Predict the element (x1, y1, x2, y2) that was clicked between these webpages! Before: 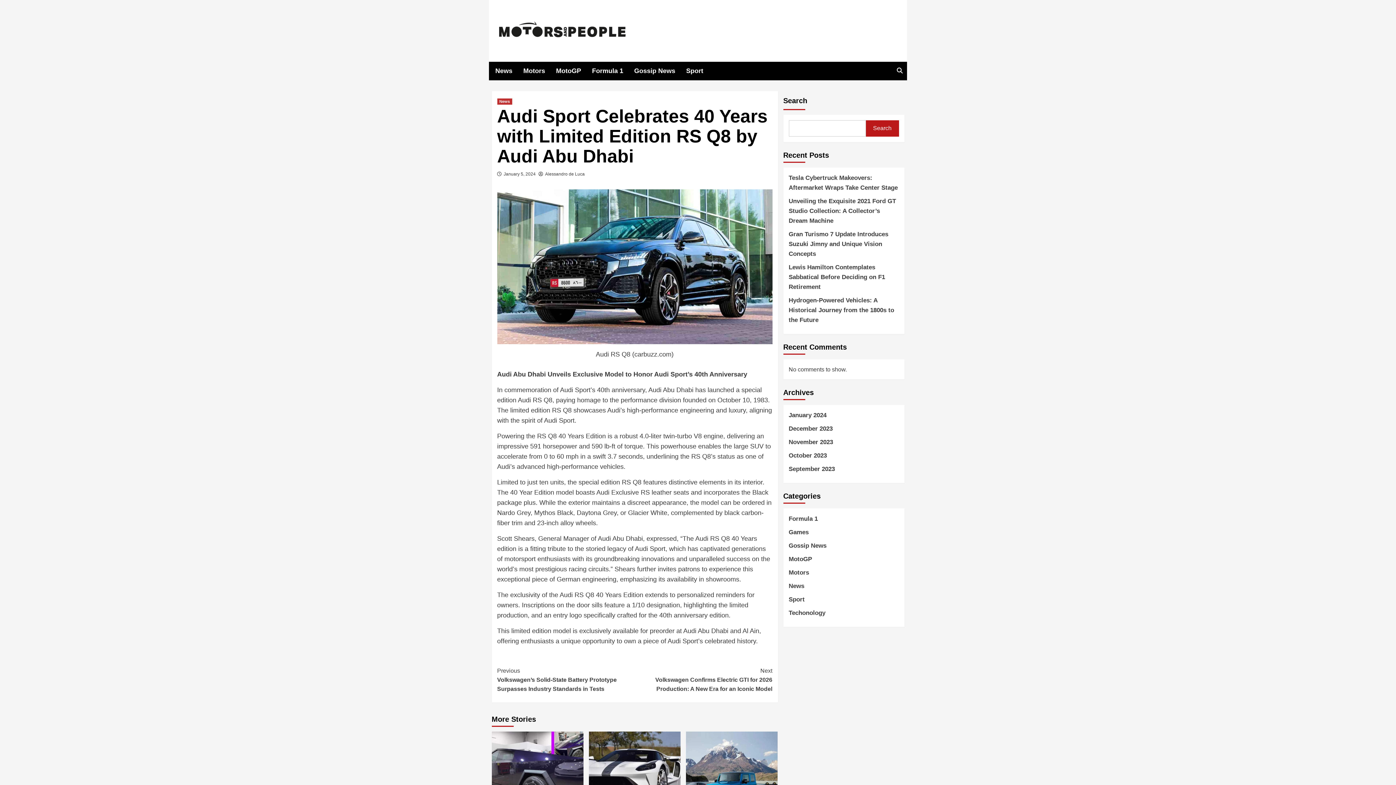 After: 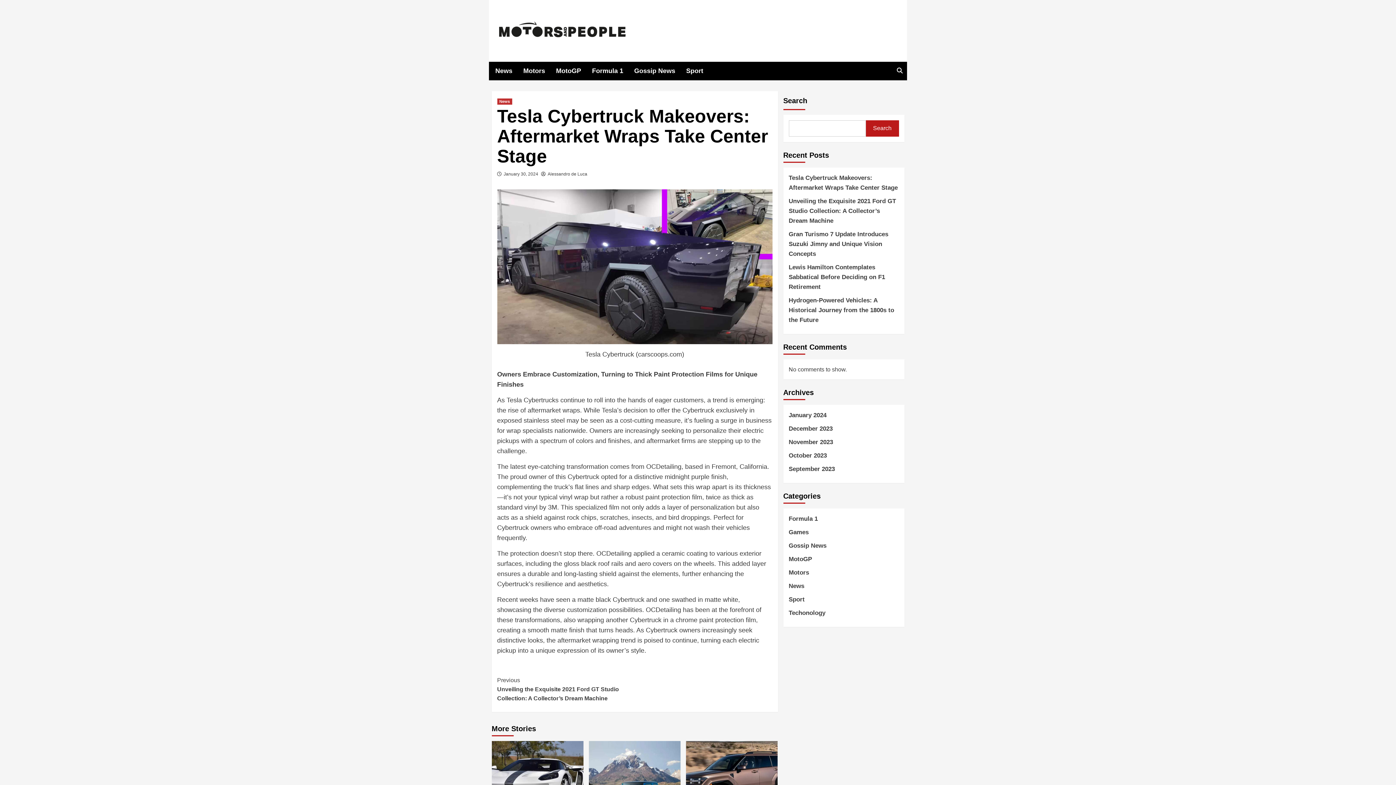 Action: bbox: (491, 732, 583, 812)